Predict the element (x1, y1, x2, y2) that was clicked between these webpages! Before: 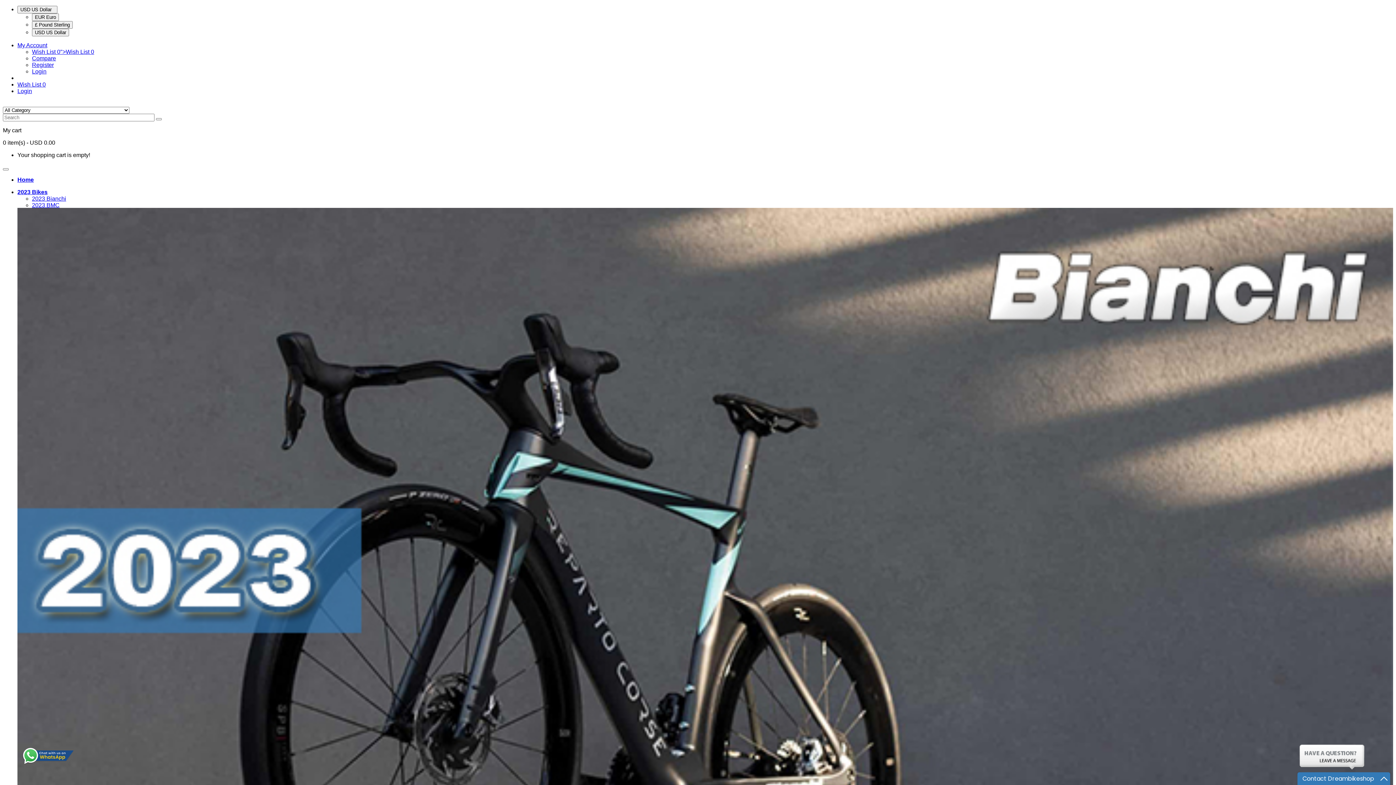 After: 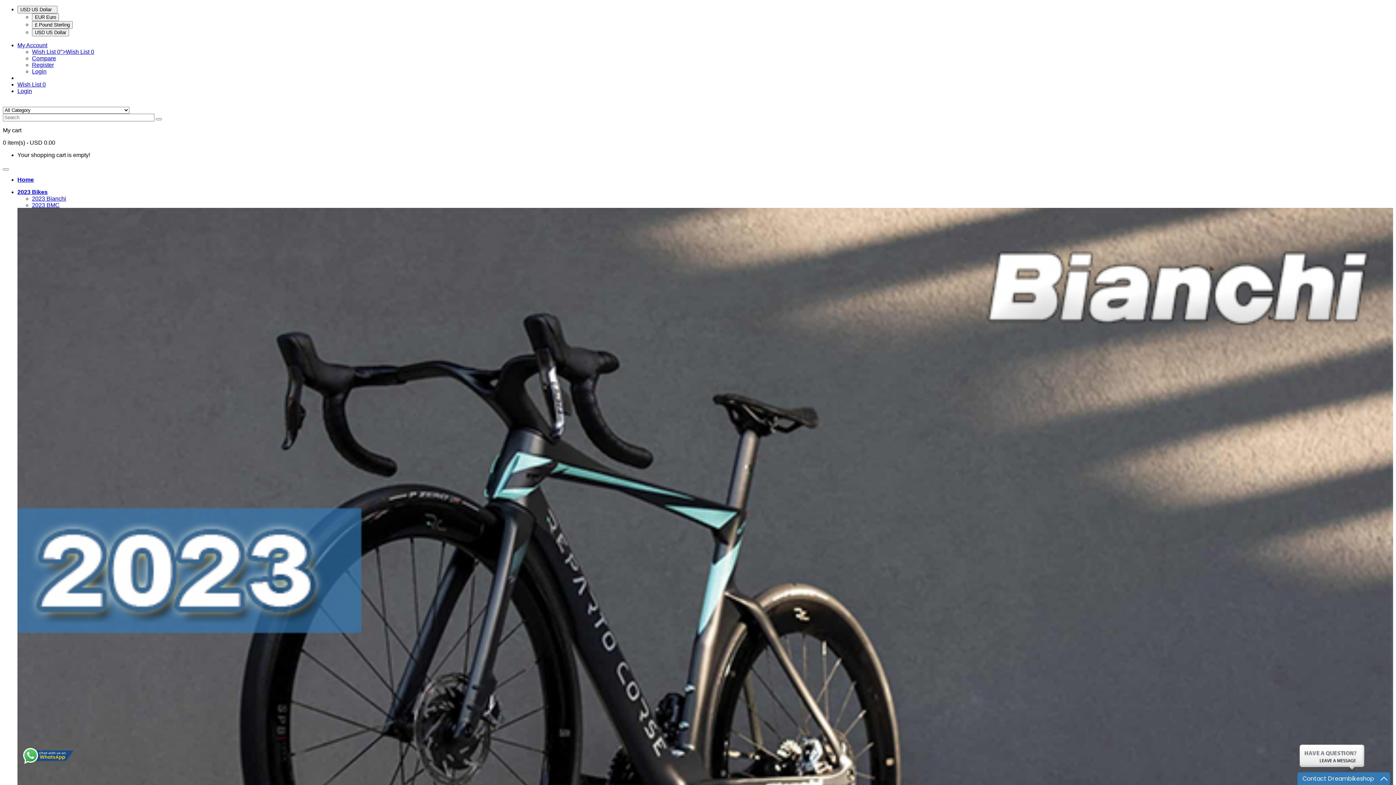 Action: label: 2023 Bianchi bbox: (32, 195, 66, 201)